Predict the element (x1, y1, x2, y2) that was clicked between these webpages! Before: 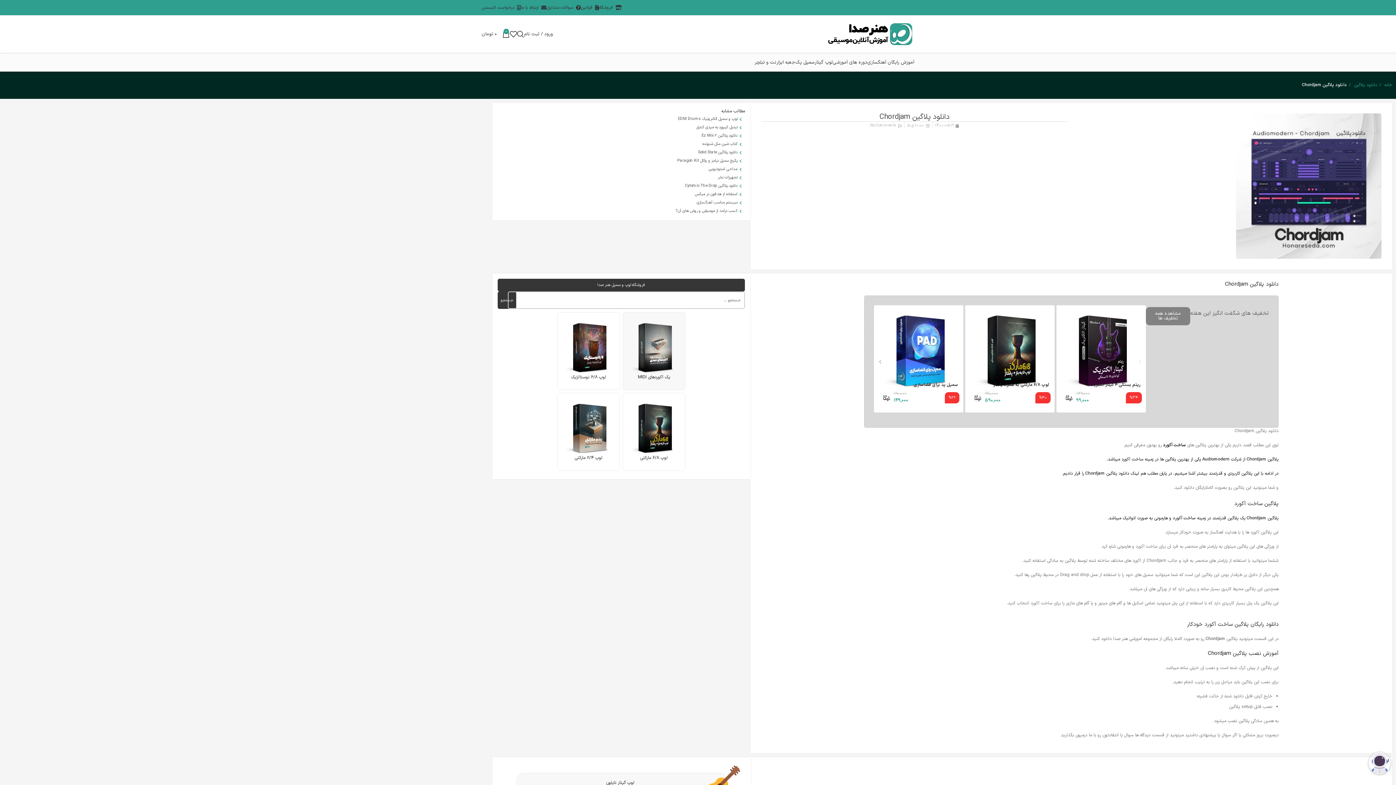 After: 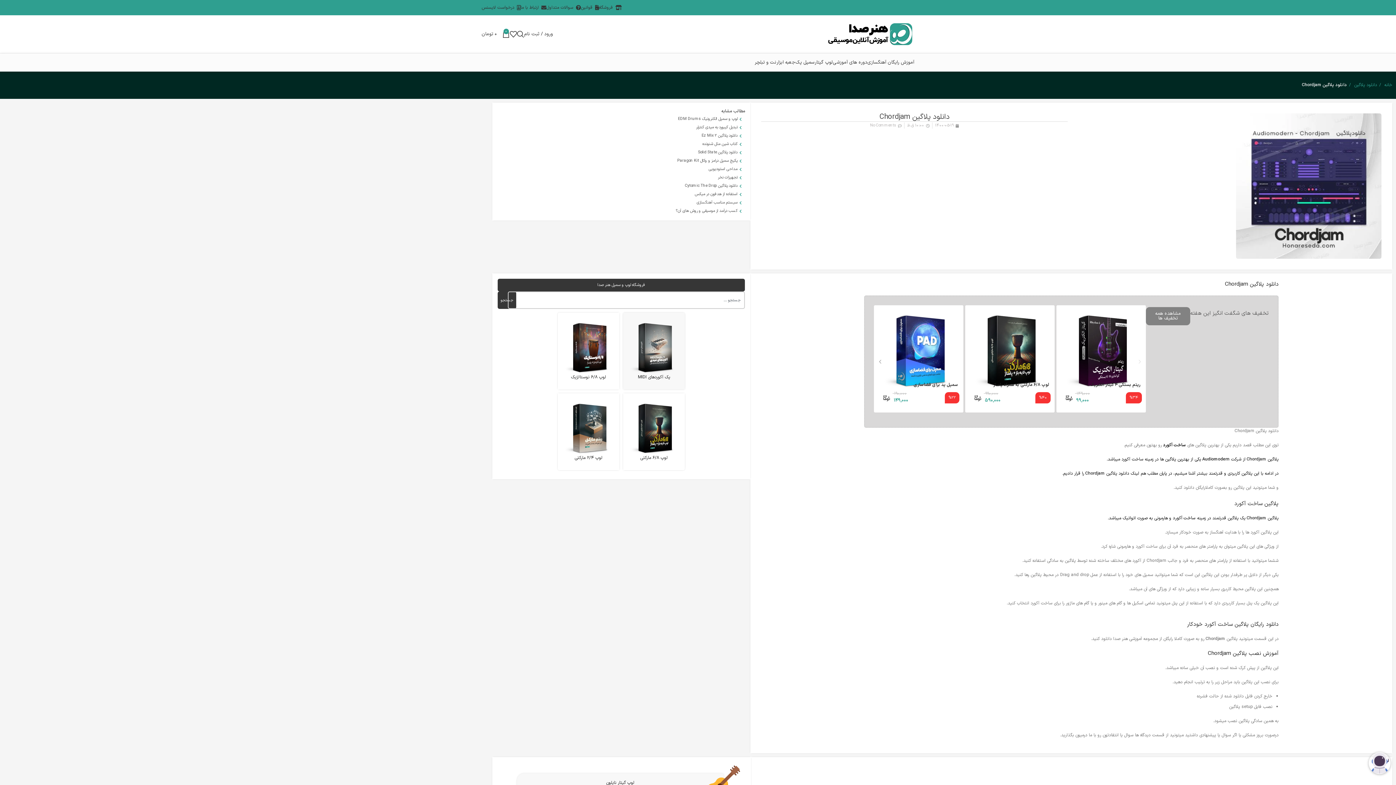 Action: label: Audiomodern  bbox: (1201, 453, 1229, 460)